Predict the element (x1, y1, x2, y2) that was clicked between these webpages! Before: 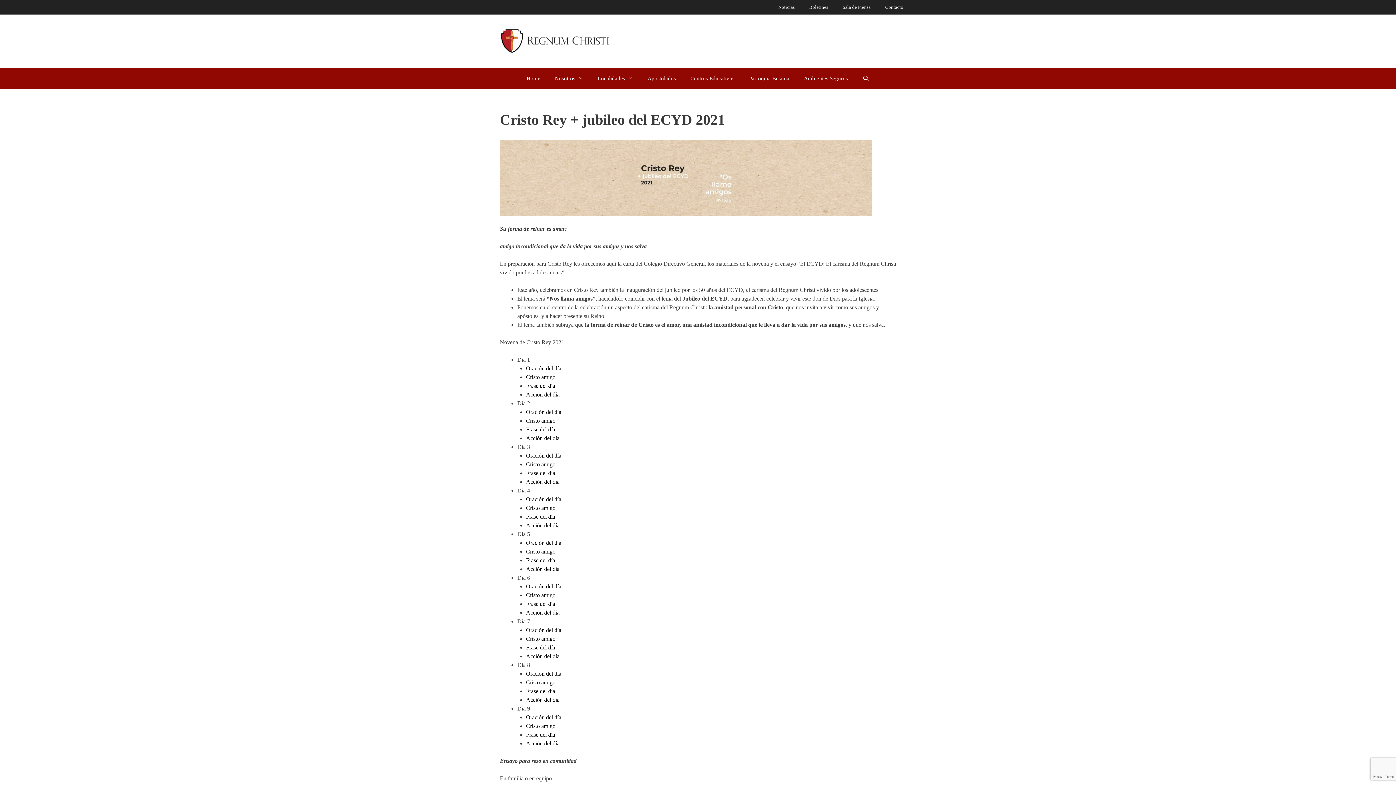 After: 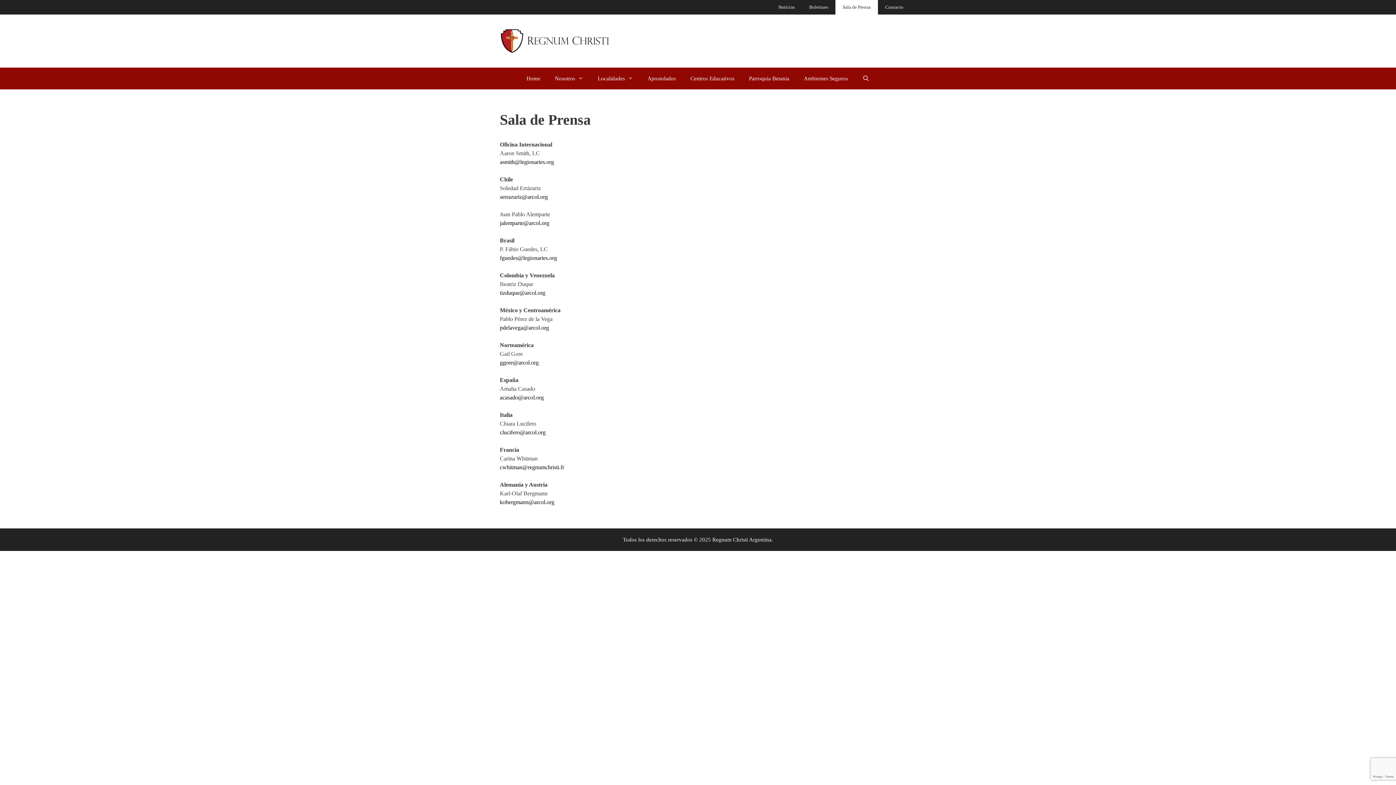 Action: label: Sala de Prensa bbox: (835, 0, 878, 14)